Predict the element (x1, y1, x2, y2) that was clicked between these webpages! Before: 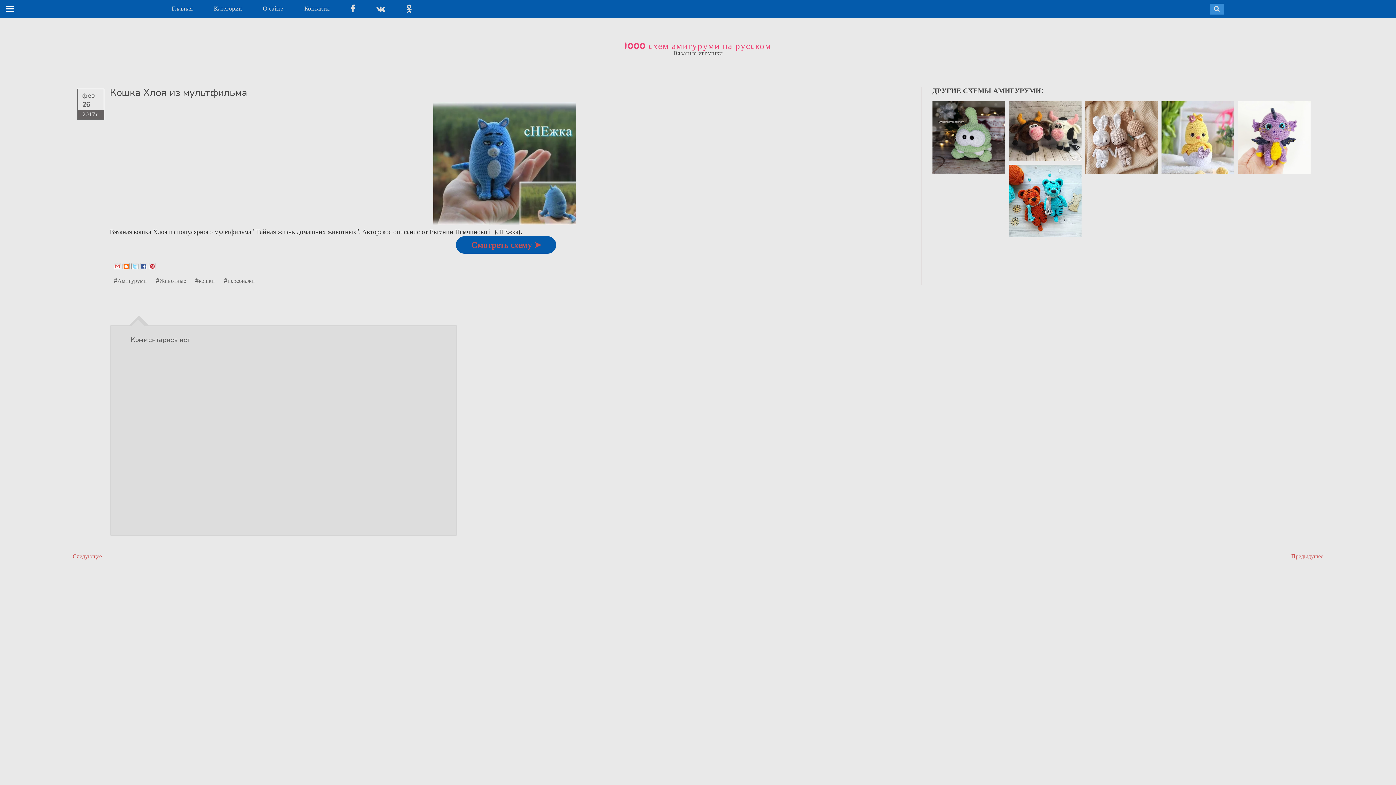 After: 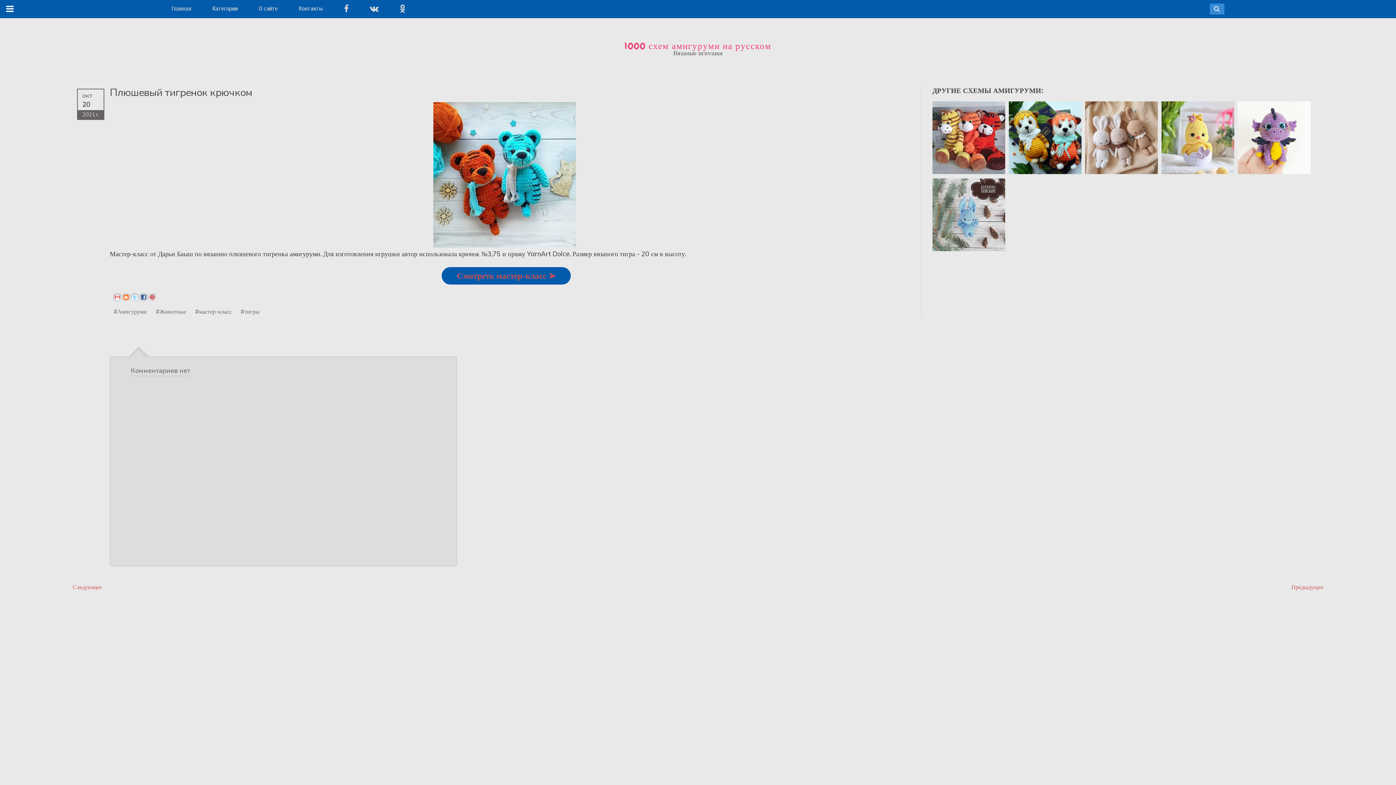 Action: bbox: (1009, 164, 1081, 238)